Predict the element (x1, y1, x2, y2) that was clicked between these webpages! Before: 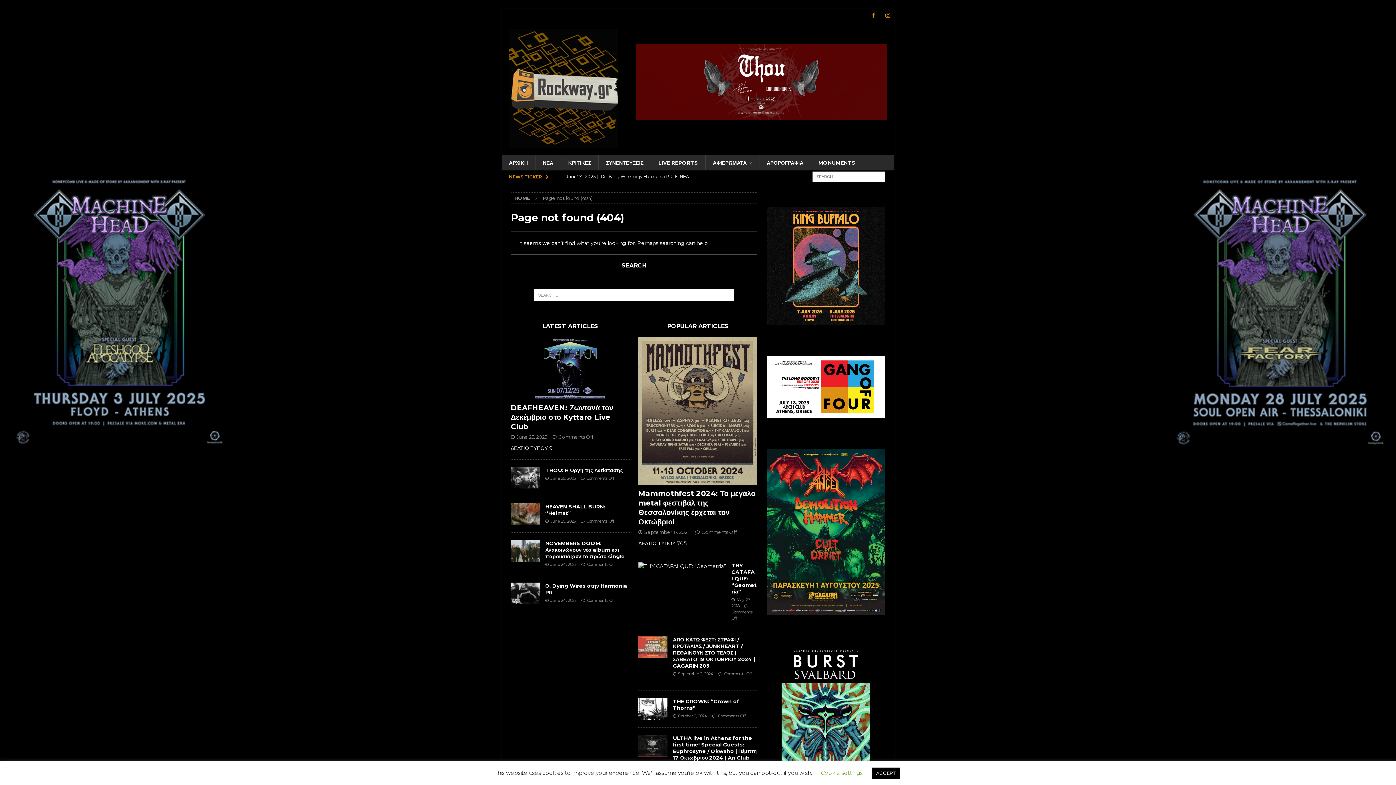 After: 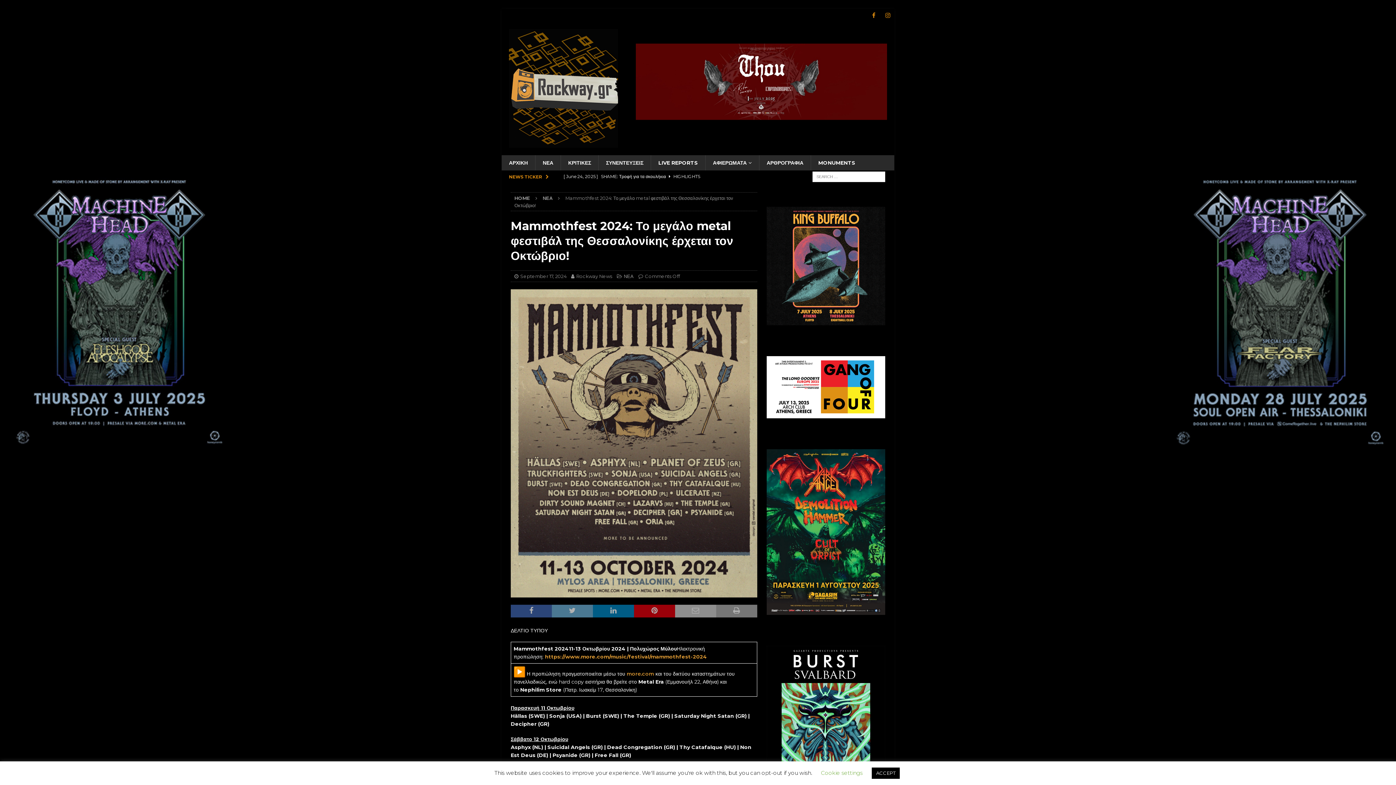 Action: label: Mammothfest 2024: Το μεγάλο metal φεστιβάλ της Θεσσαλονίκης έρχεται τον Οκτώβριο! bbox: (638, 489, 755, 526)